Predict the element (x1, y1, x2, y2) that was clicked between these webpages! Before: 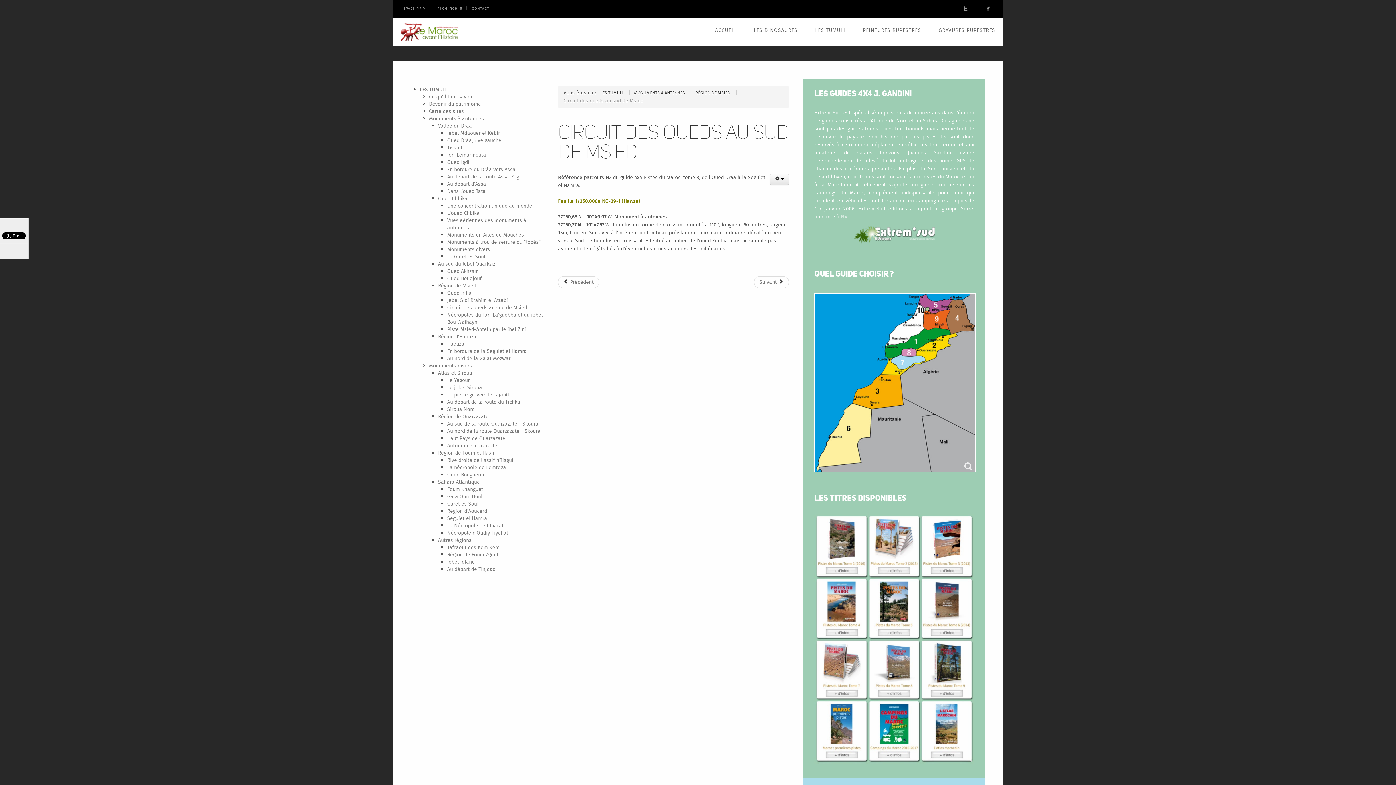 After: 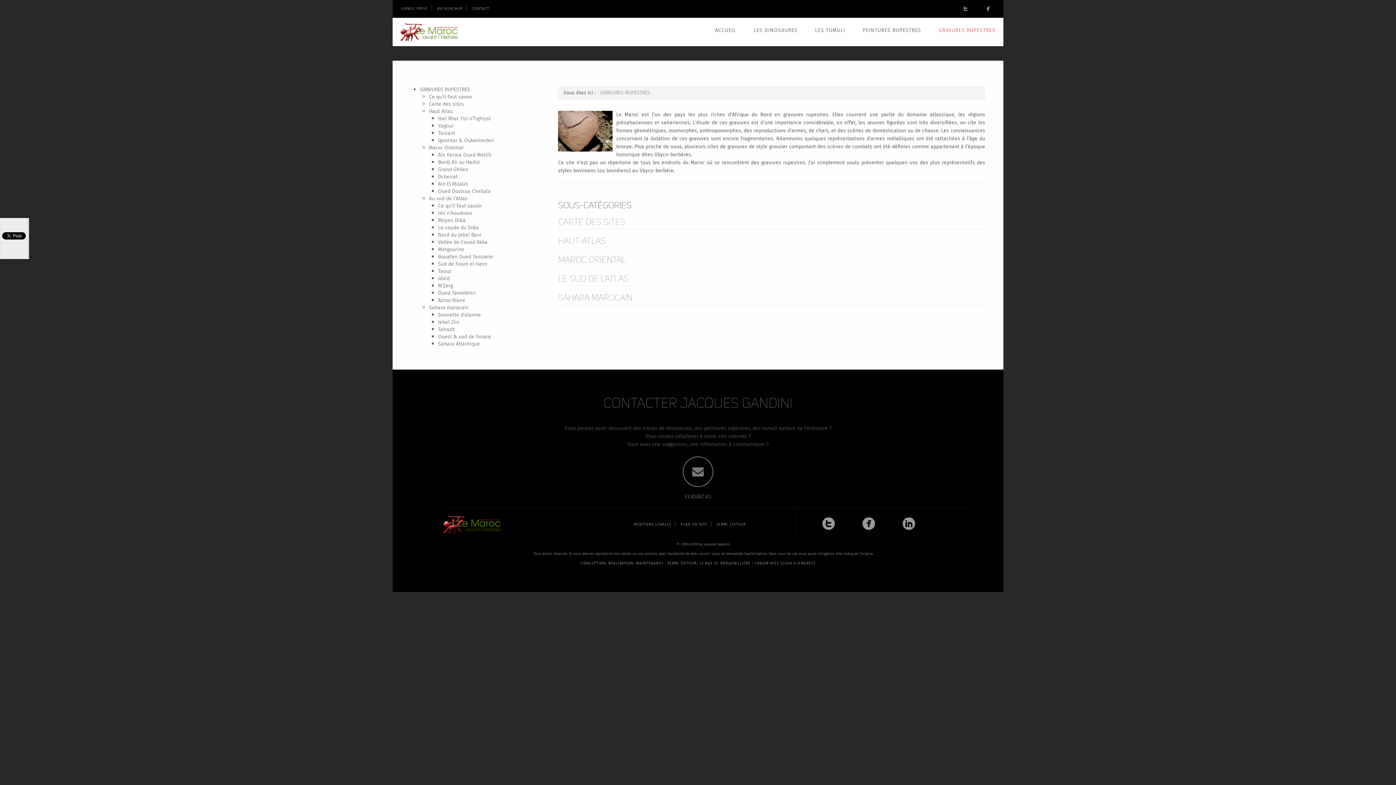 Action: label: GRAVURES RUPESTRES bbox: (938, 26, 995, 34)